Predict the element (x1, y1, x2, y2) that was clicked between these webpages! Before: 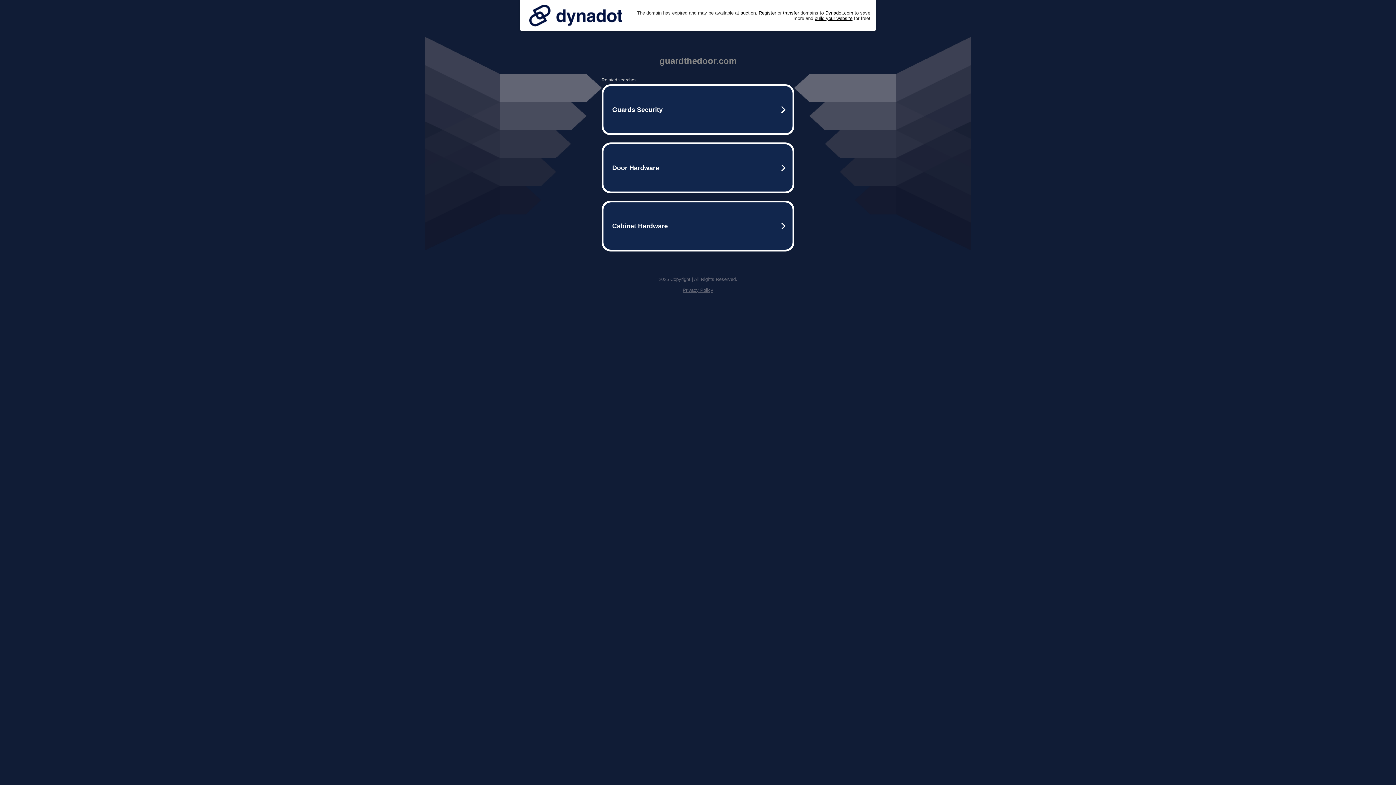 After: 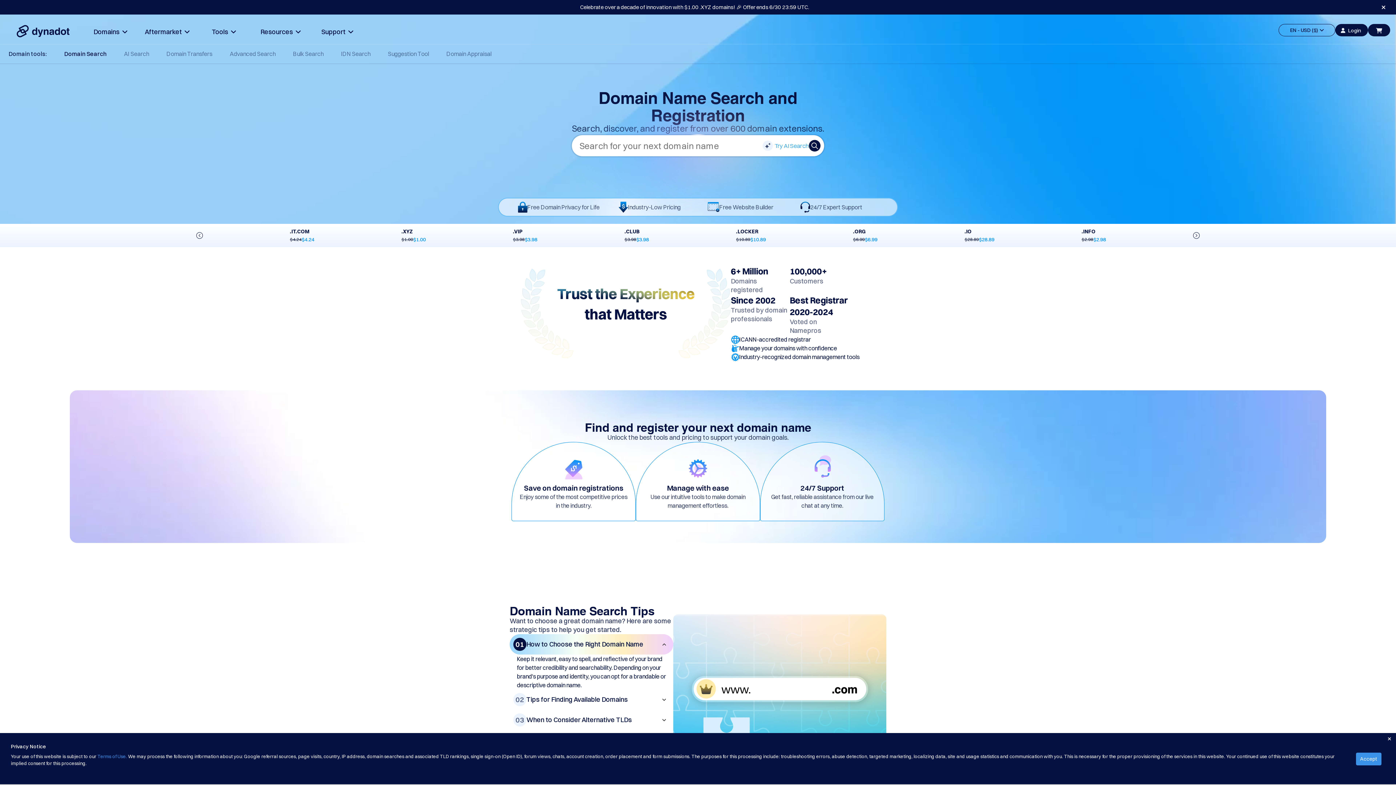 Action: bbox: (758, 10, 776, 15) label: Register